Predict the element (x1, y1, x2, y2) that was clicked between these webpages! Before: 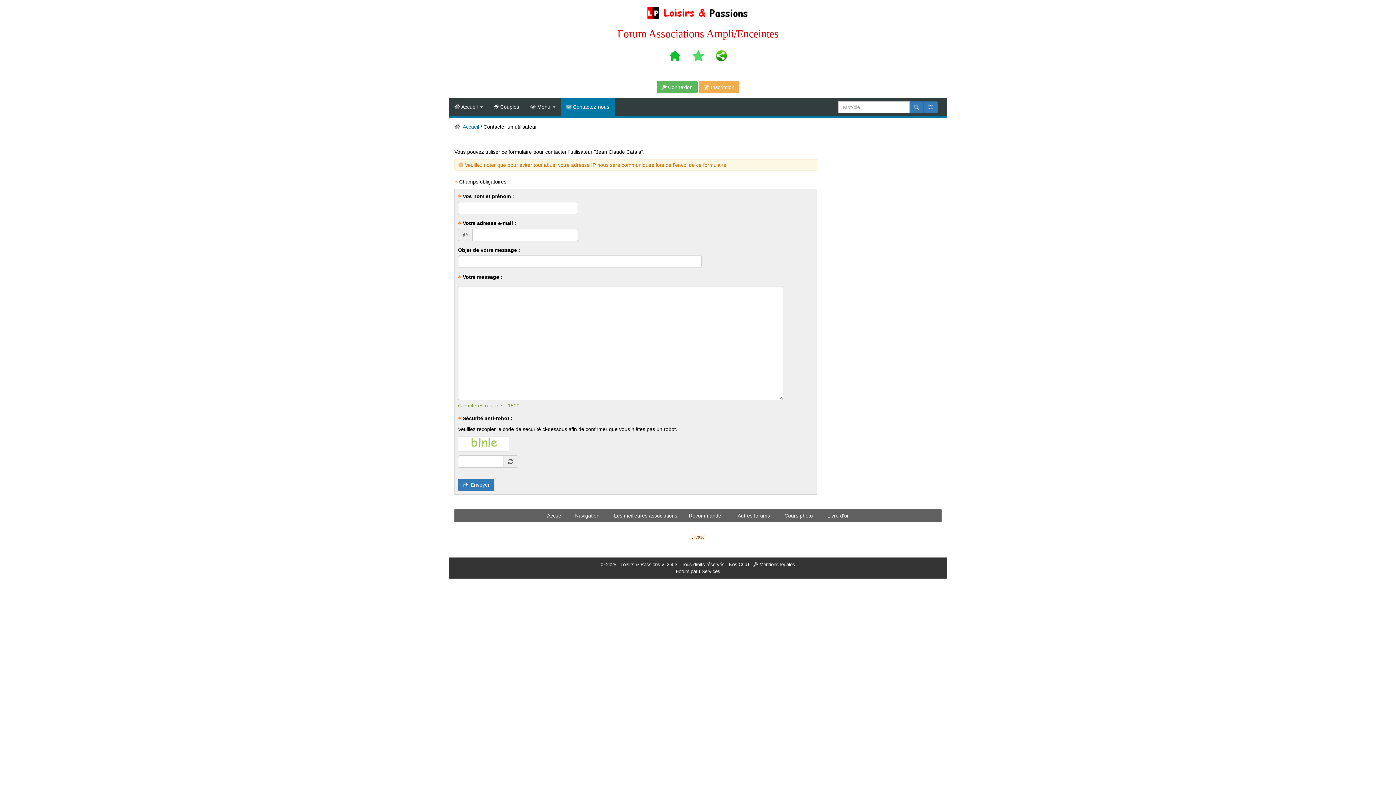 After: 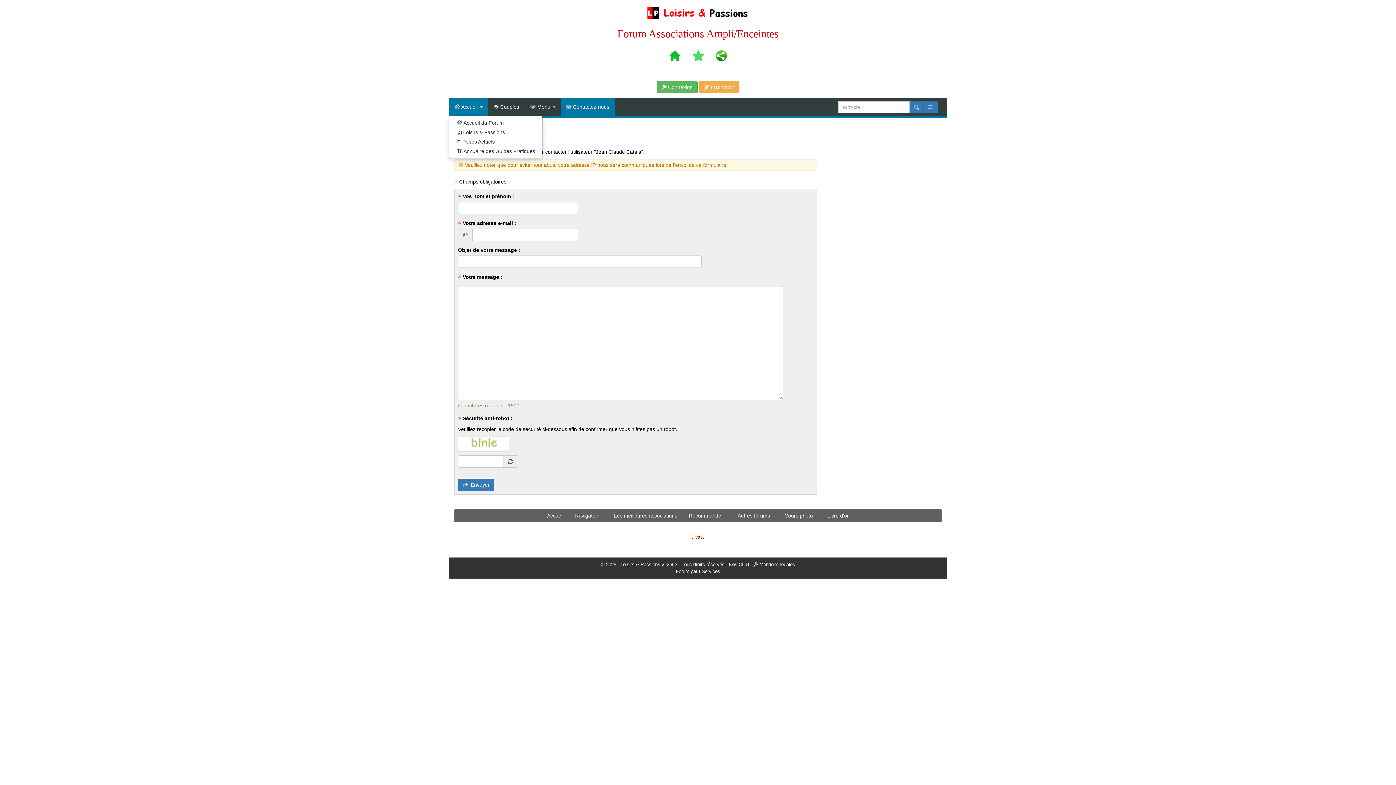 Action: bbox: (449, 97, 488, 116) label:  Accueil 